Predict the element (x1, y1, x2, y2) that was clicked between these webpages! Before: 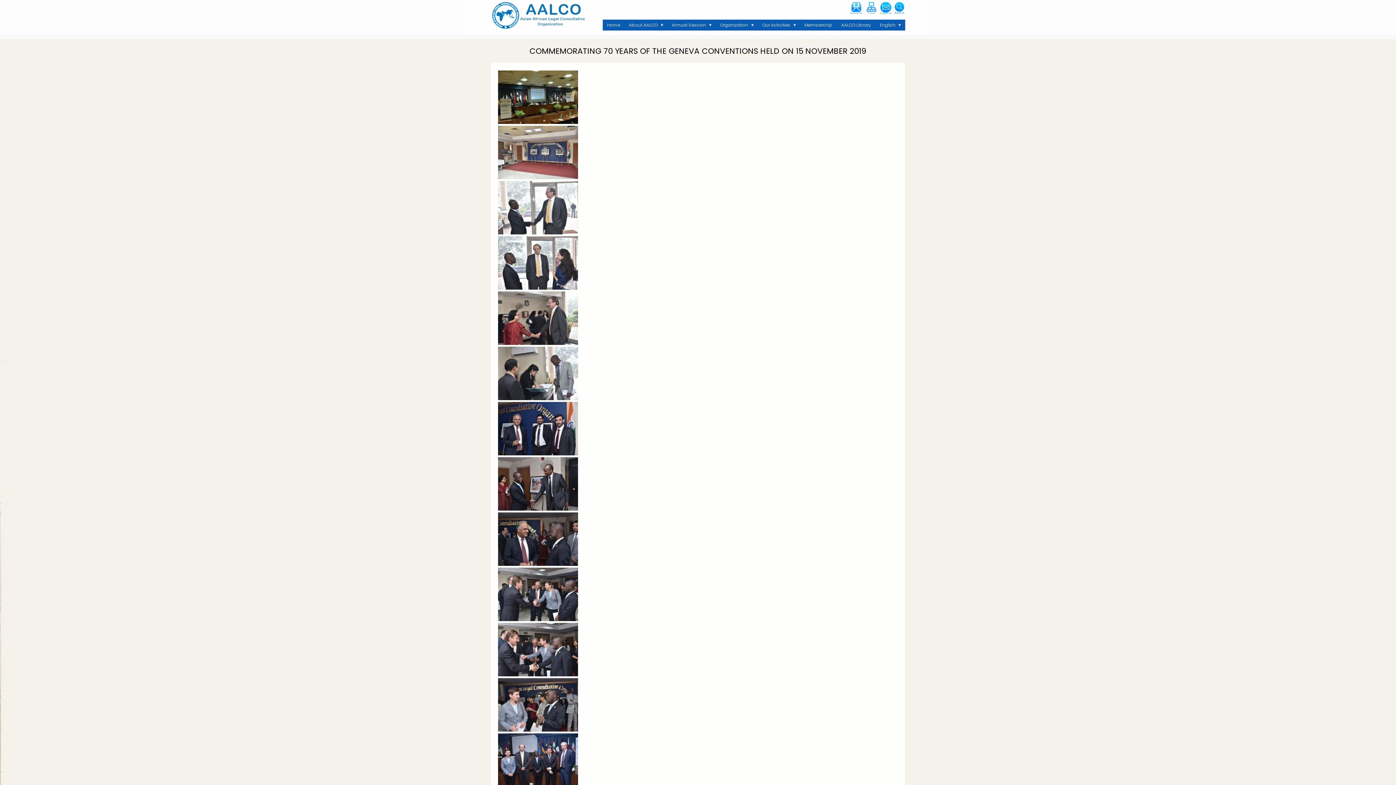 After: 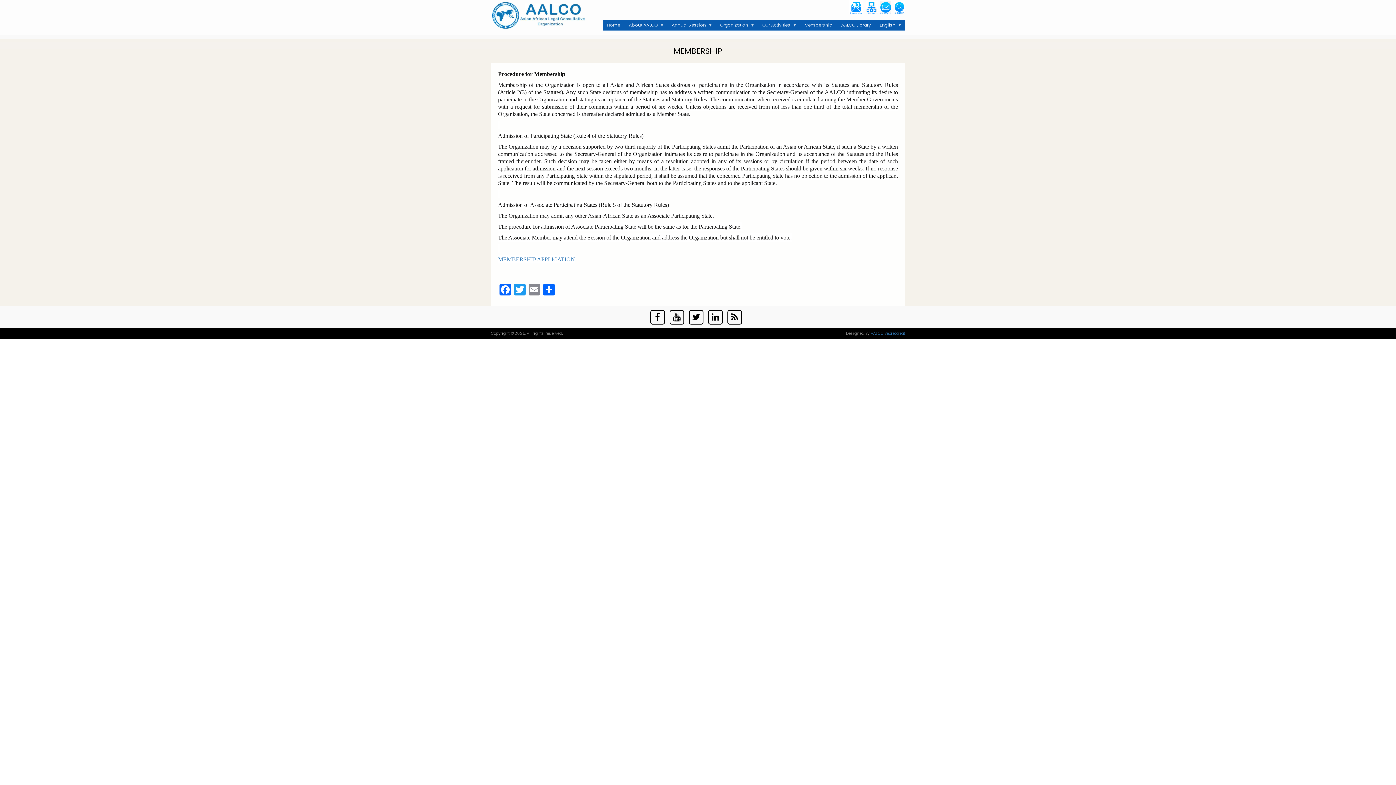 Action: label: Membership bbox: (800, 19, 837, 30)